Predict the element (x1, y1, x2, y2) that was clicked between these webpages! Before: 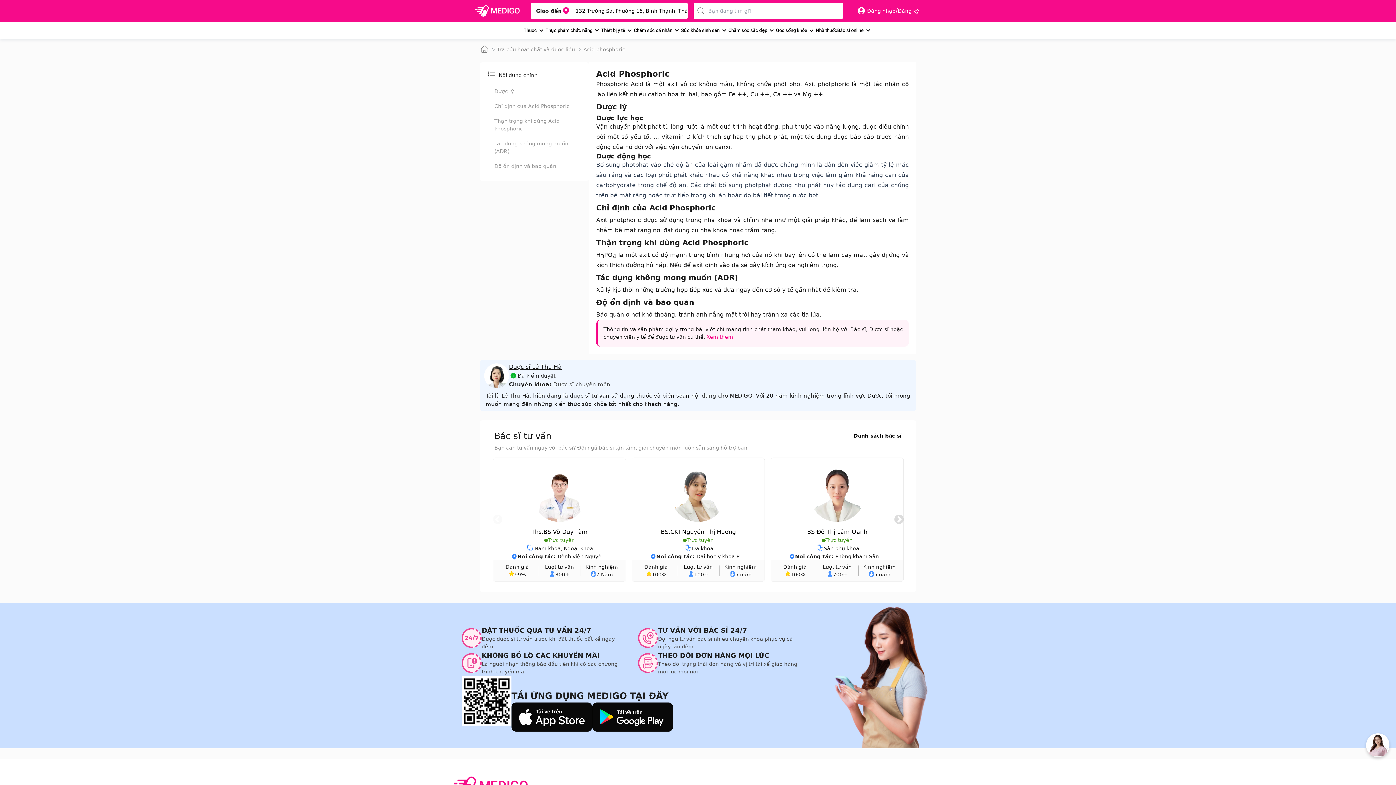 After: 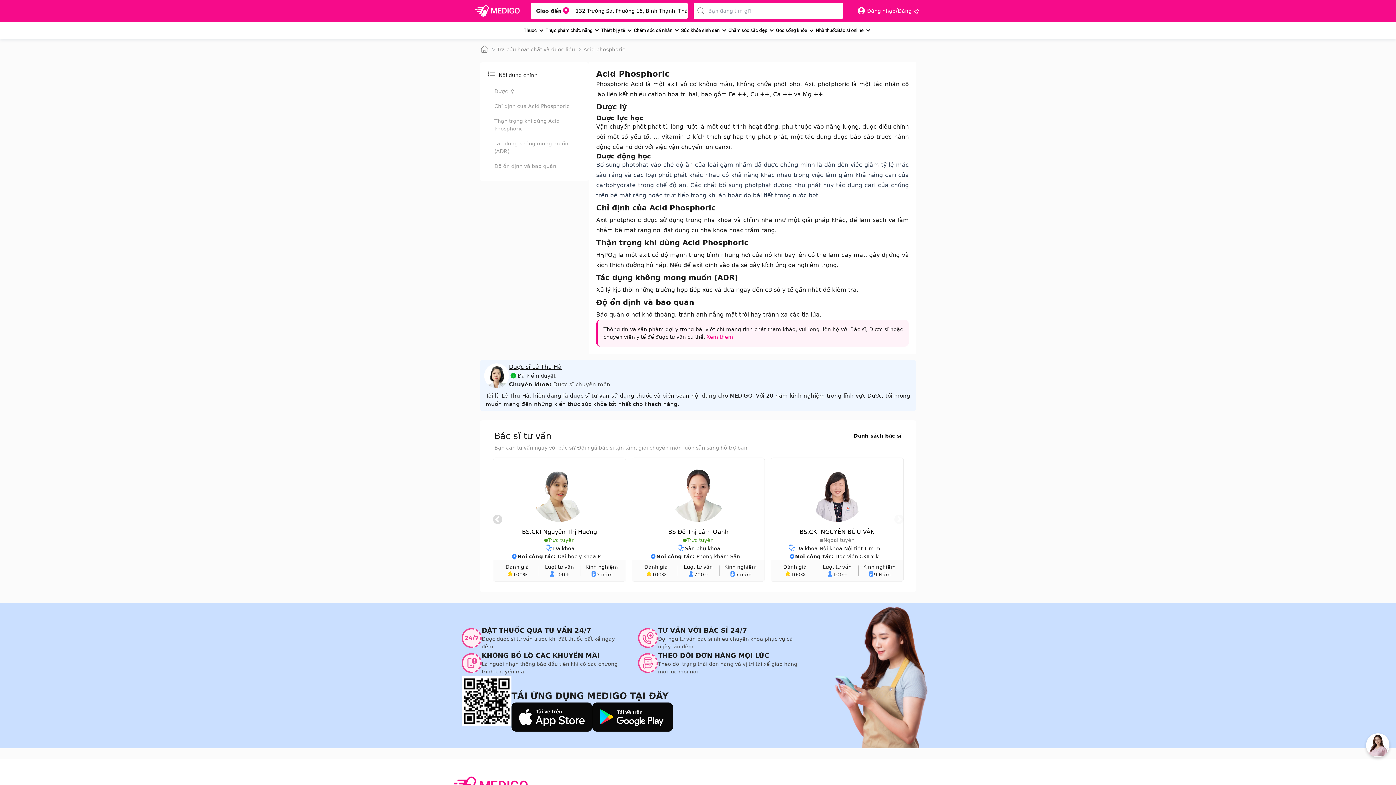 Action: bbox: (893, 514, 904, 525) label:  Next